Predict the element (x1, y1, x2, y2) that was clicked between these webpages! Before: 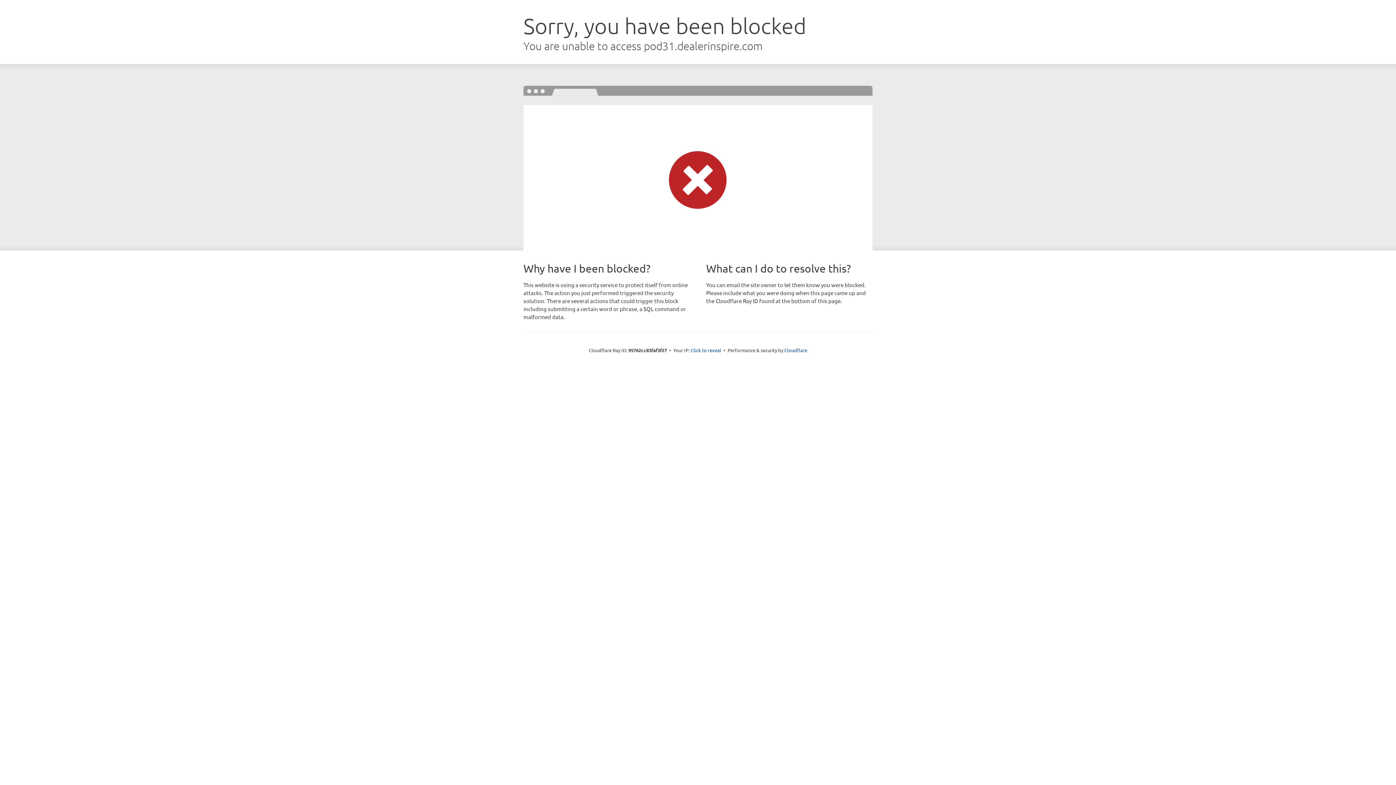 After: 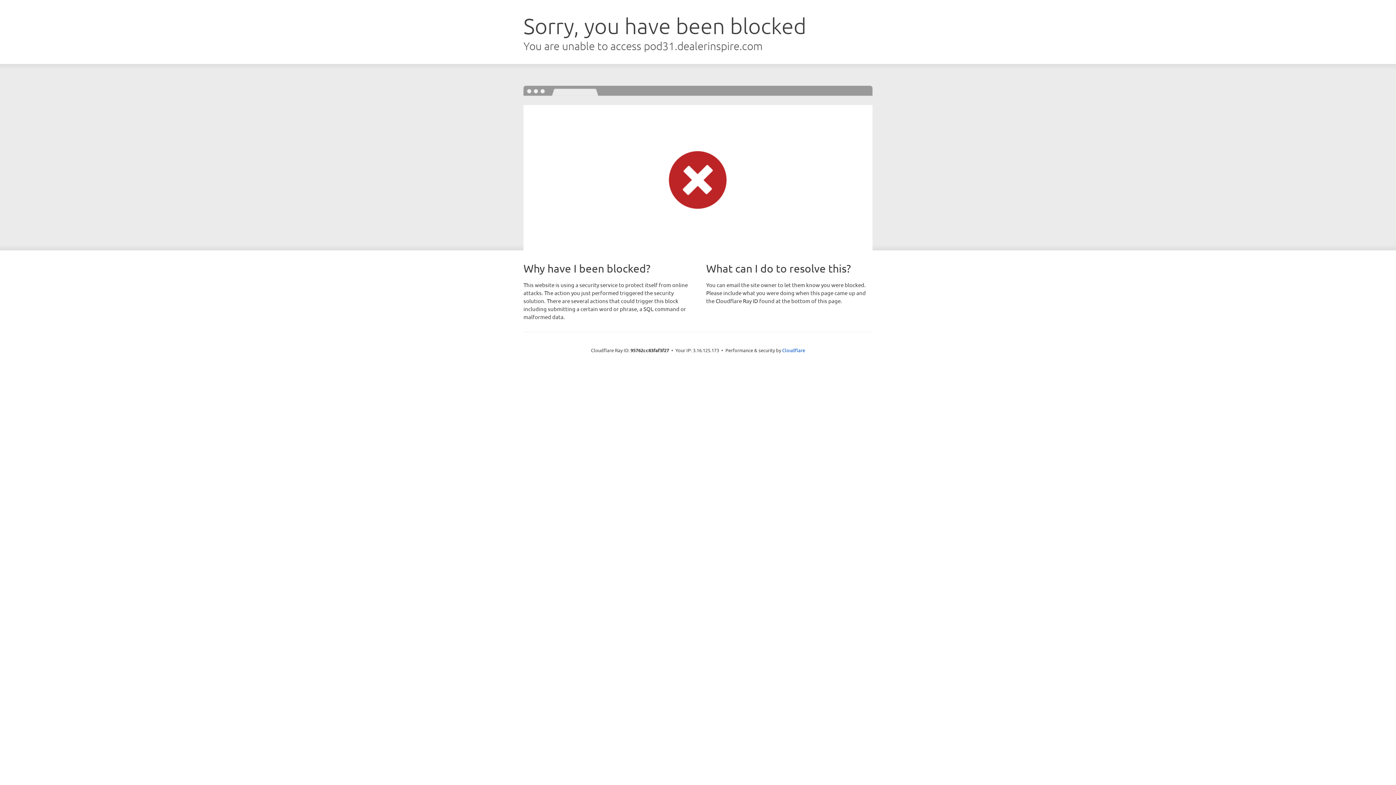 Action: bbox: (690, 346, 721, 353) label: Click to reveal